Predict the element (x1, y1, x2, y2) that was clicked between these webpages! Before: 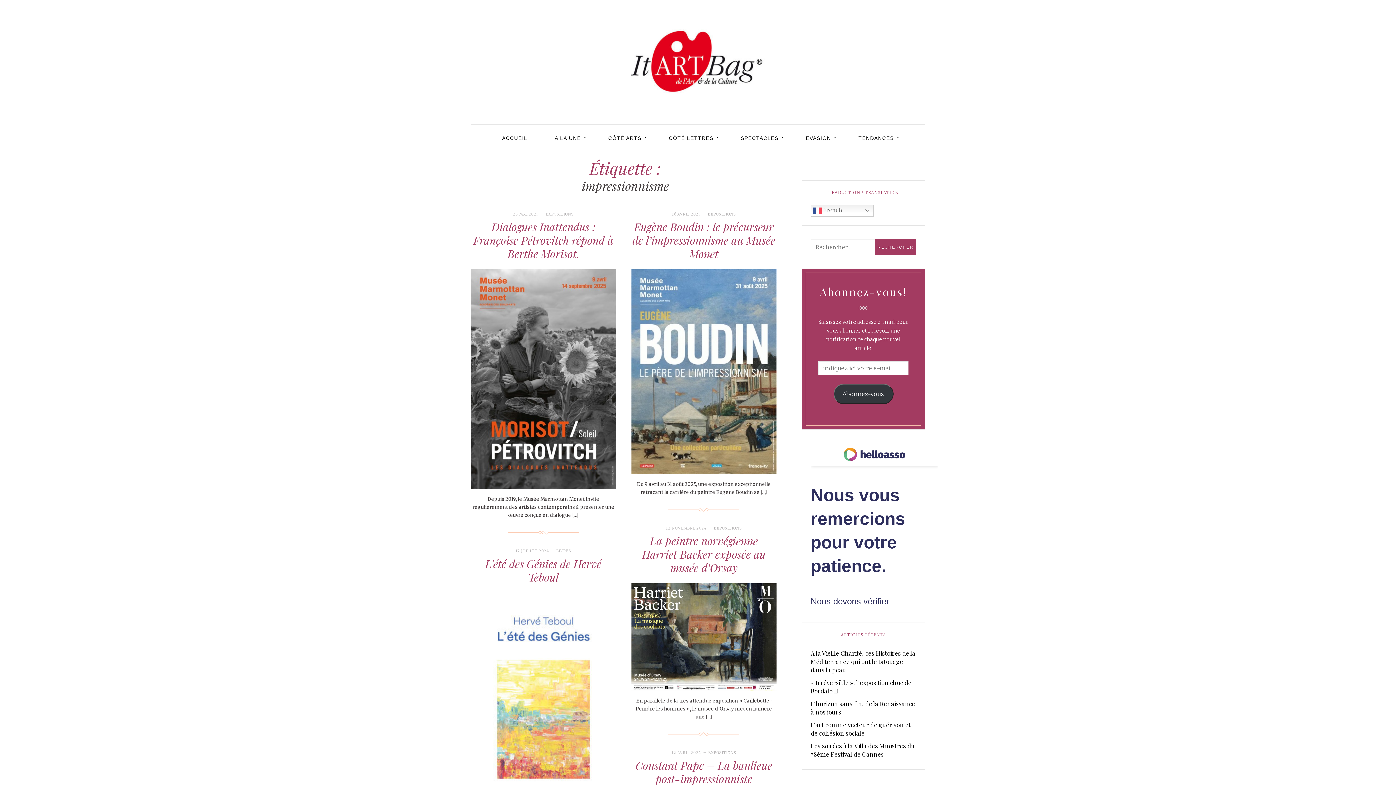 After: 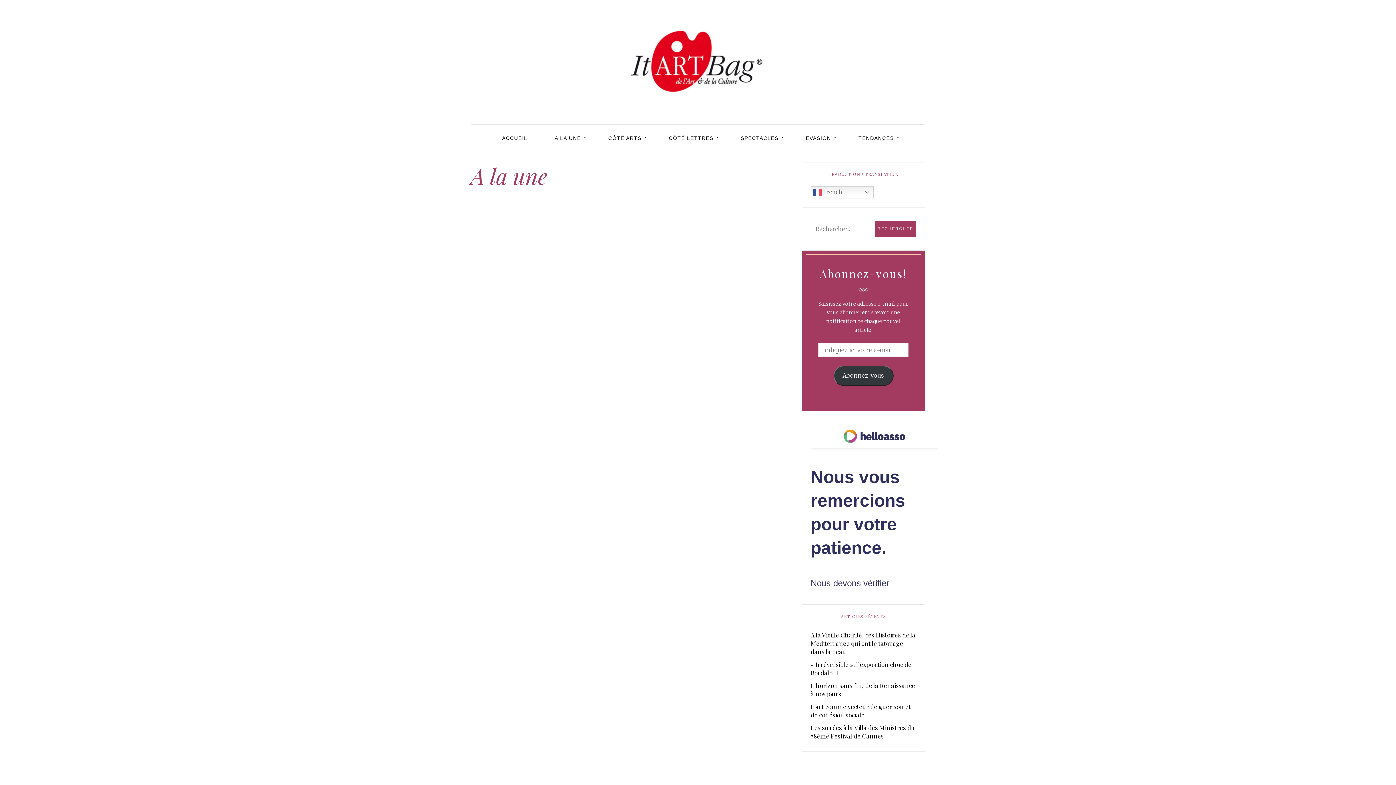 Action: label: A LA UNE bbox: (541, 125, 594, 151)